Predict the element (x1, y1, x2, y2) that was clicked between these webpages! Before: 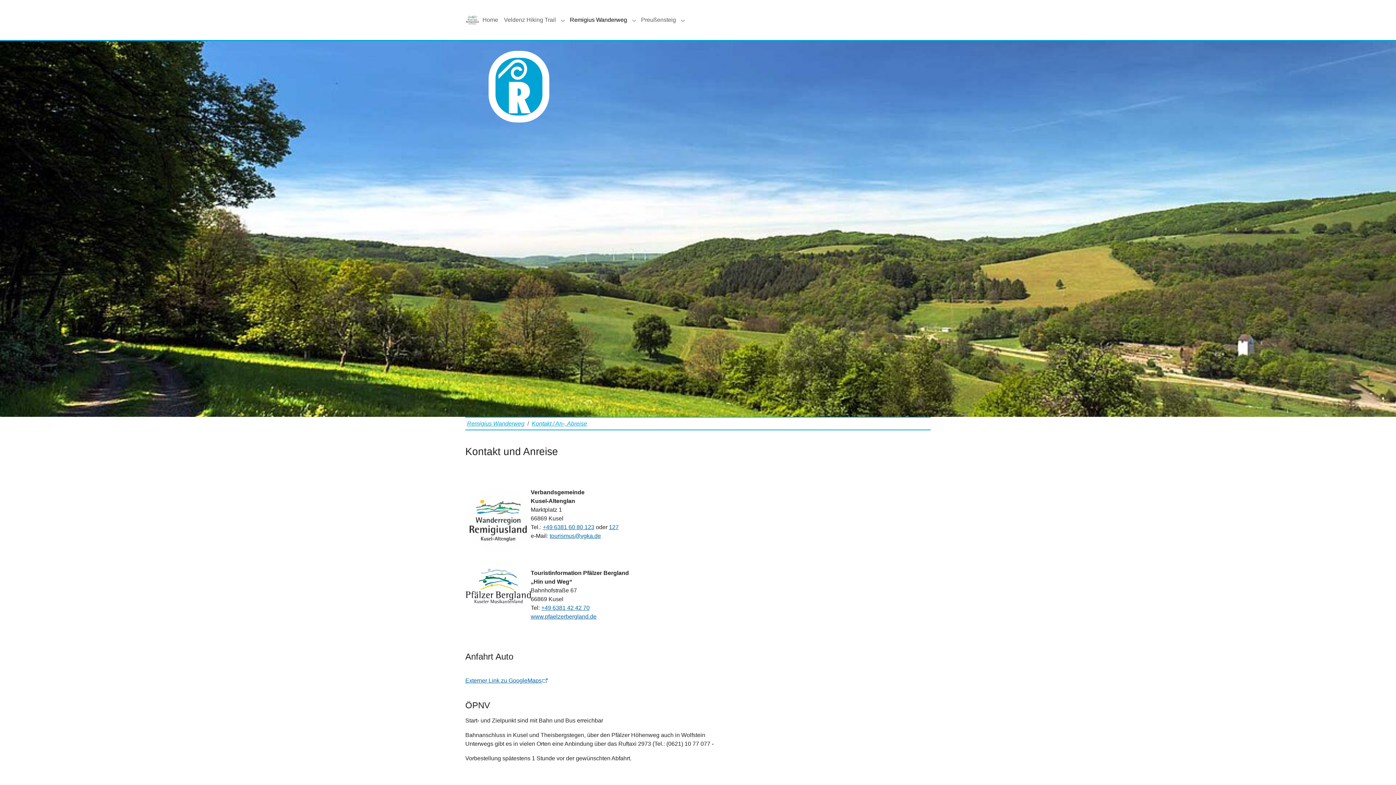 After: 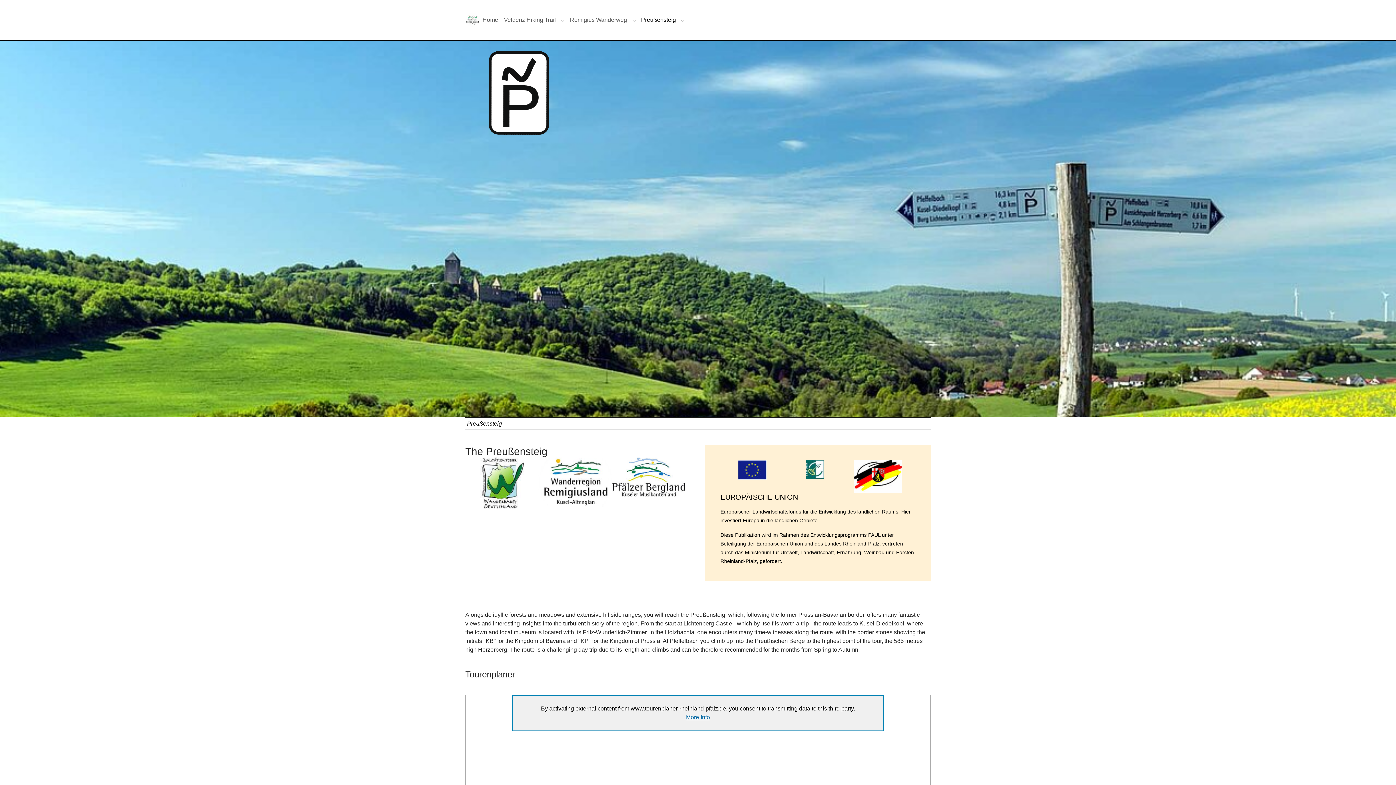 Action: label: Preußensteig bbox: (638, 12, 679, 27)